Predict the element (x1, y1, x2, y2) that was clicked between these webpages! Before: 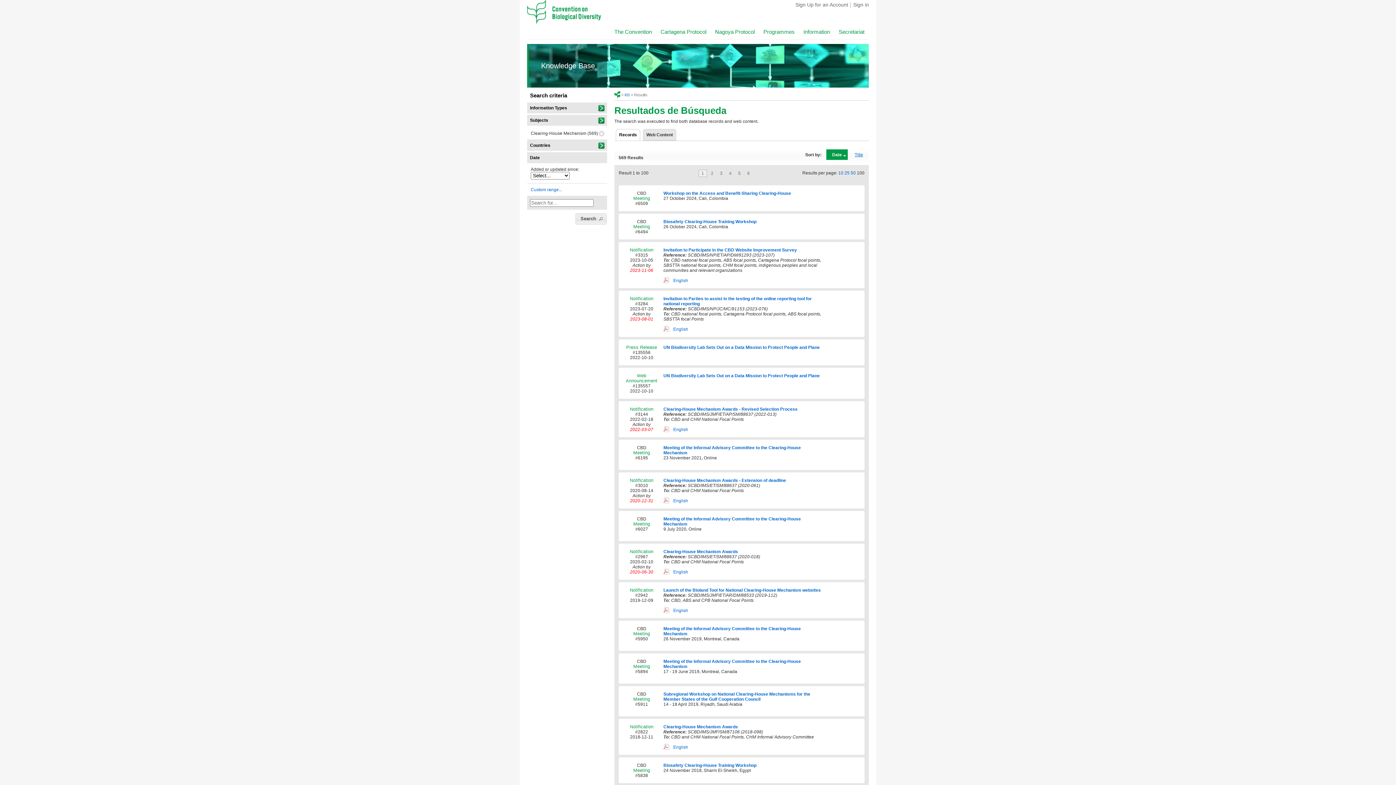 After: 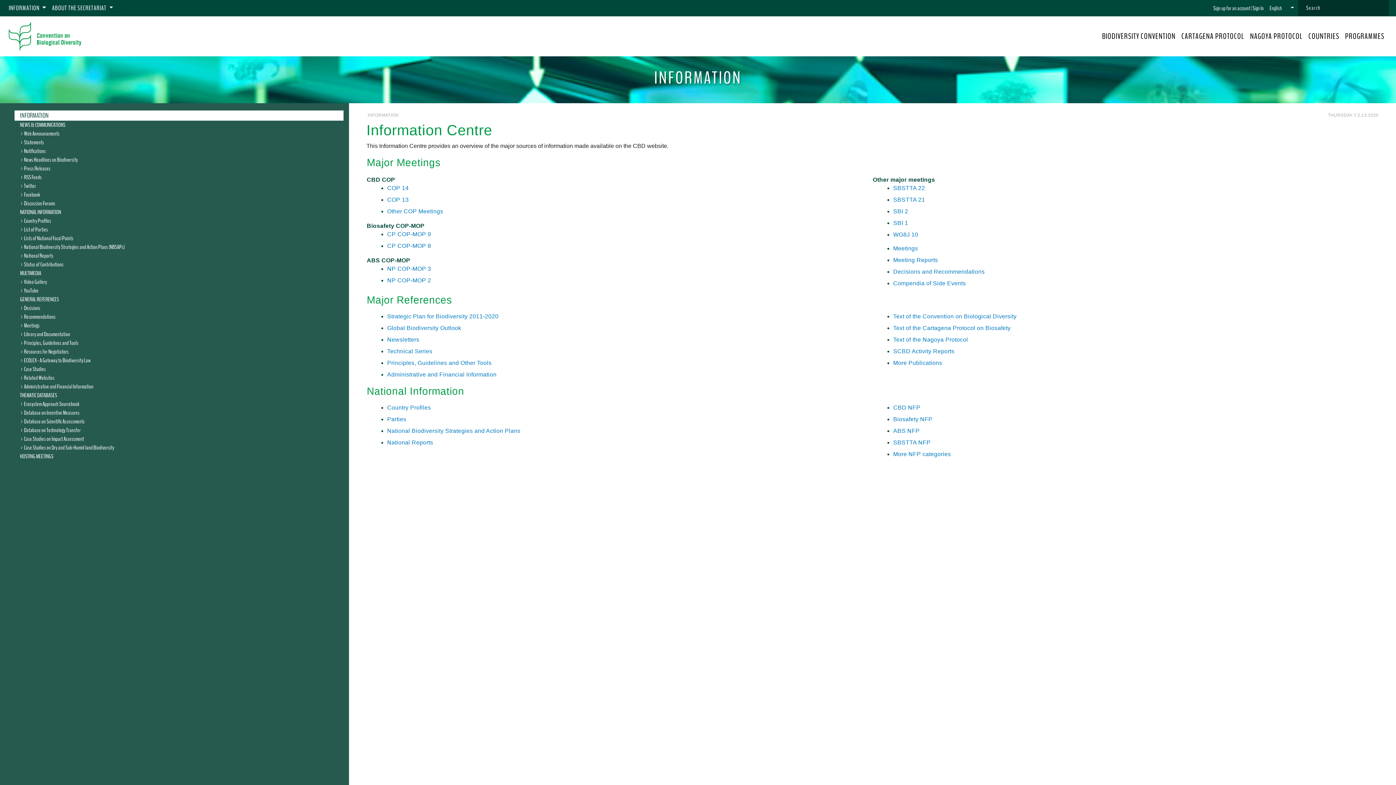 Action: bbox: (799, 26, 834, 39) label: Information